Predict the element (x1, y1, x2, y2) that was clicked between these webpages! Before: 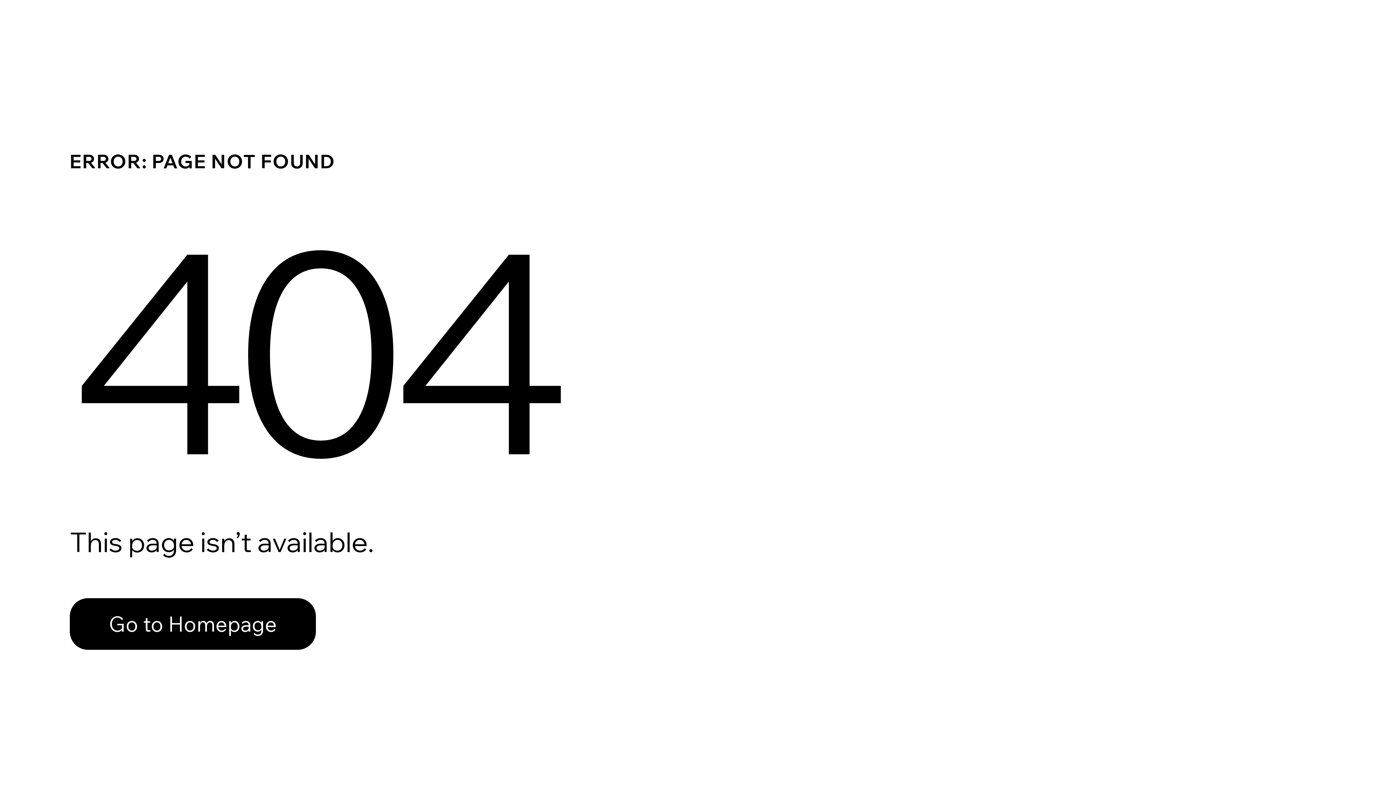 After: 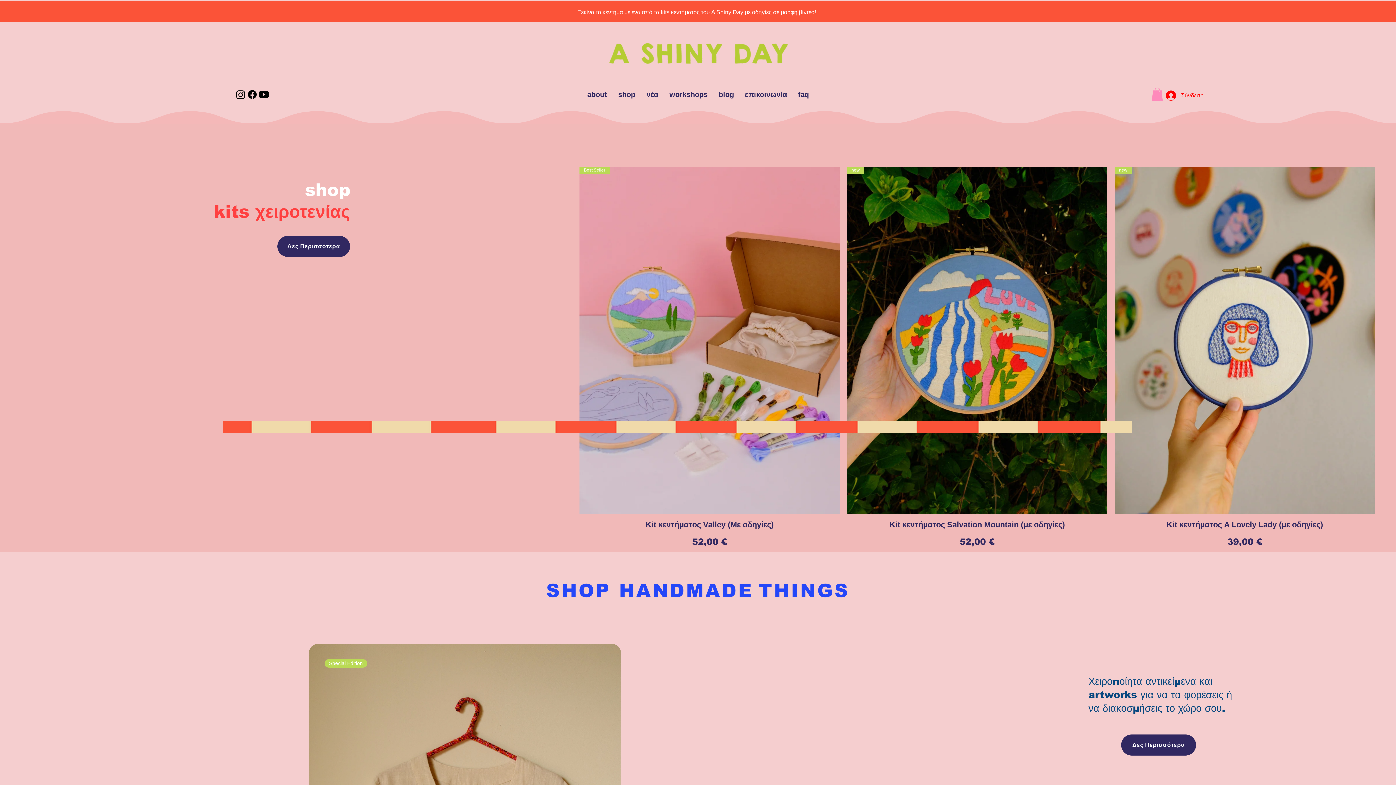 Action: label: Go to Homepage bbox: (69, 582, 768, 659)